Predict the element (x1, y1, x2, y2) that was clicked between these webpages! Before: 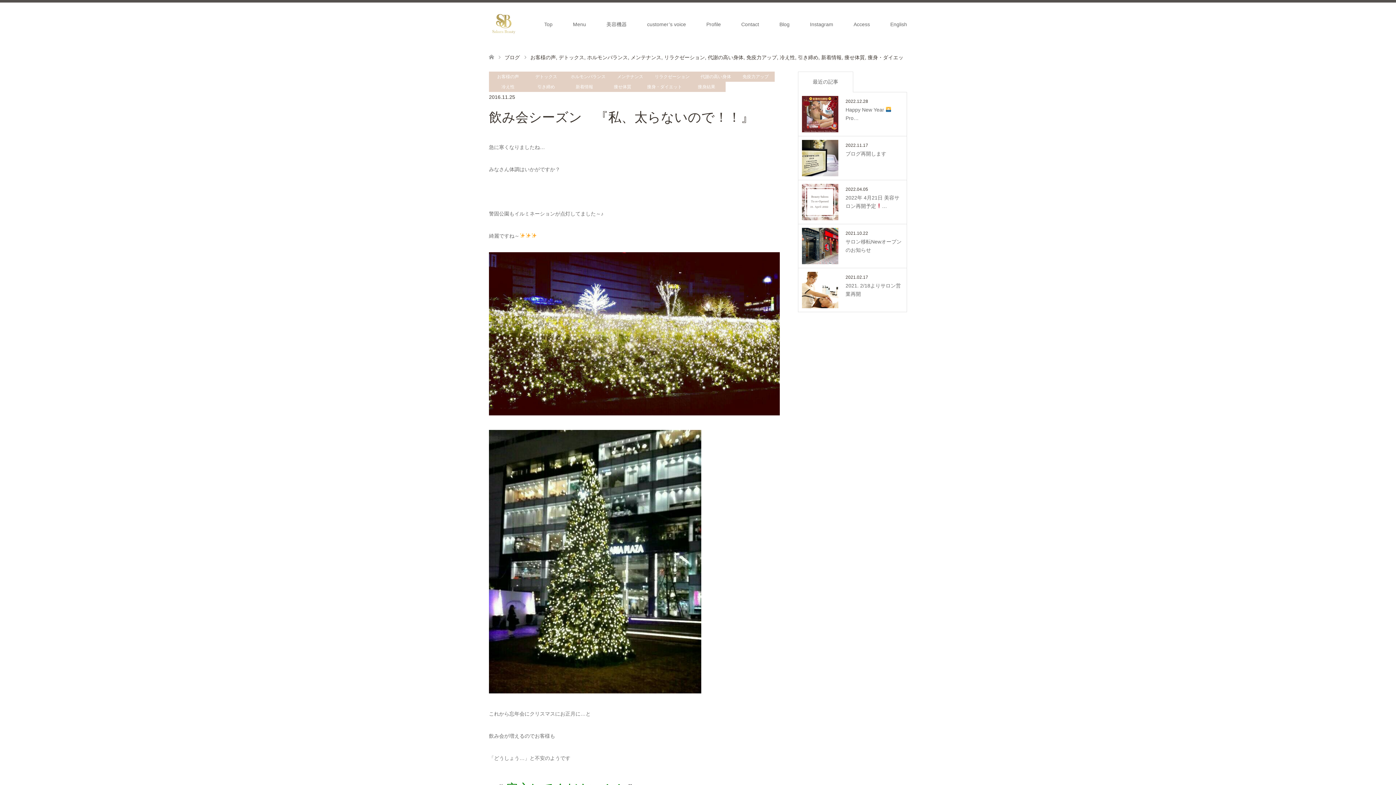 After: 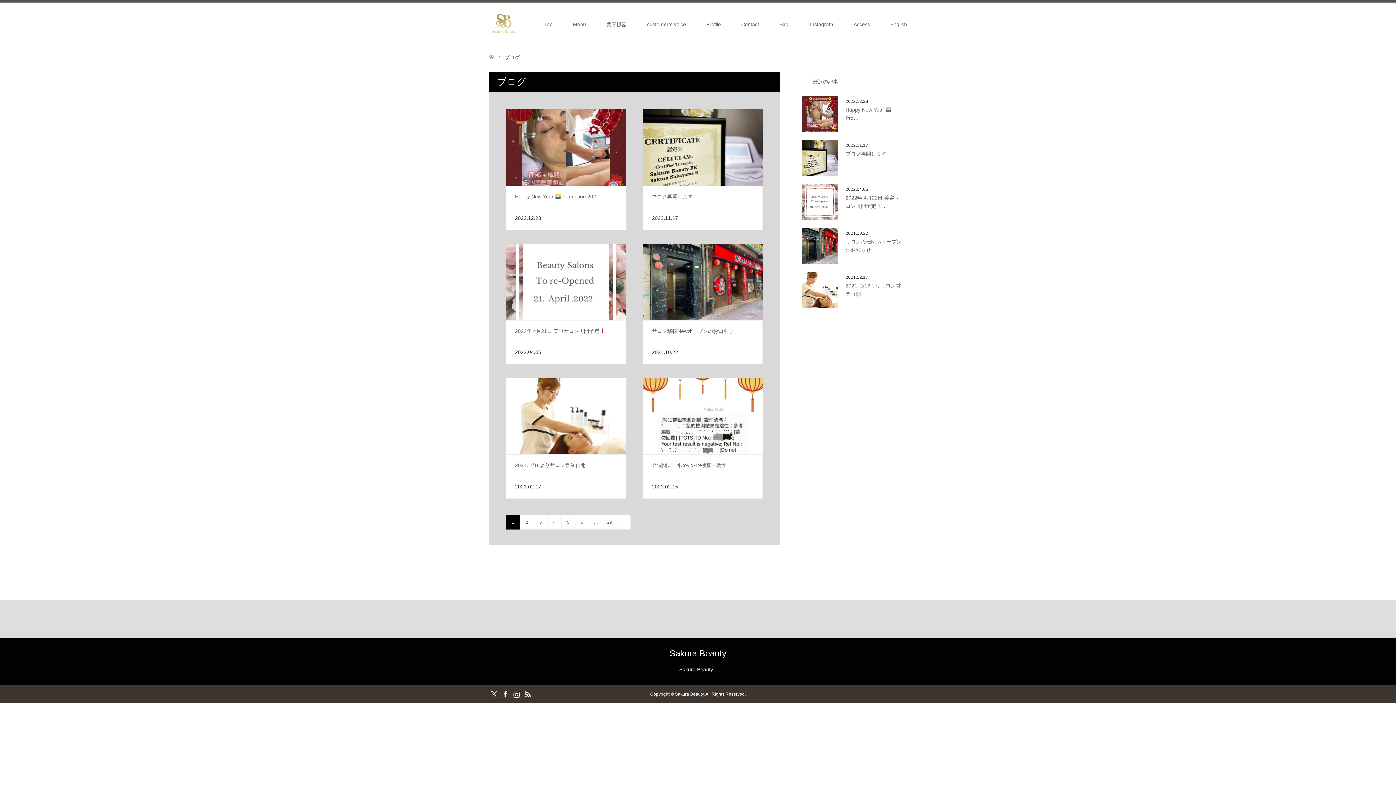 Action: label: ブログ bbox: (504, 54, 520, 60)